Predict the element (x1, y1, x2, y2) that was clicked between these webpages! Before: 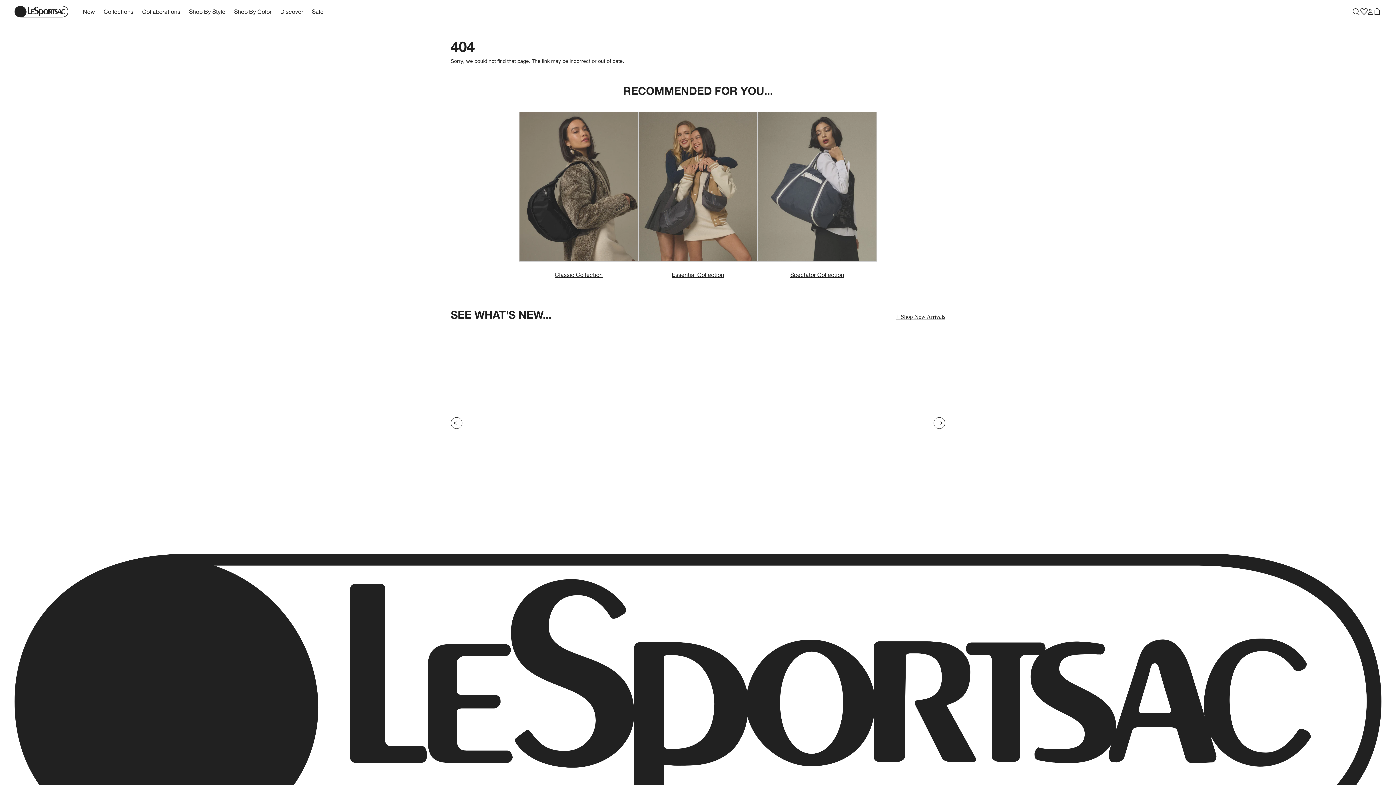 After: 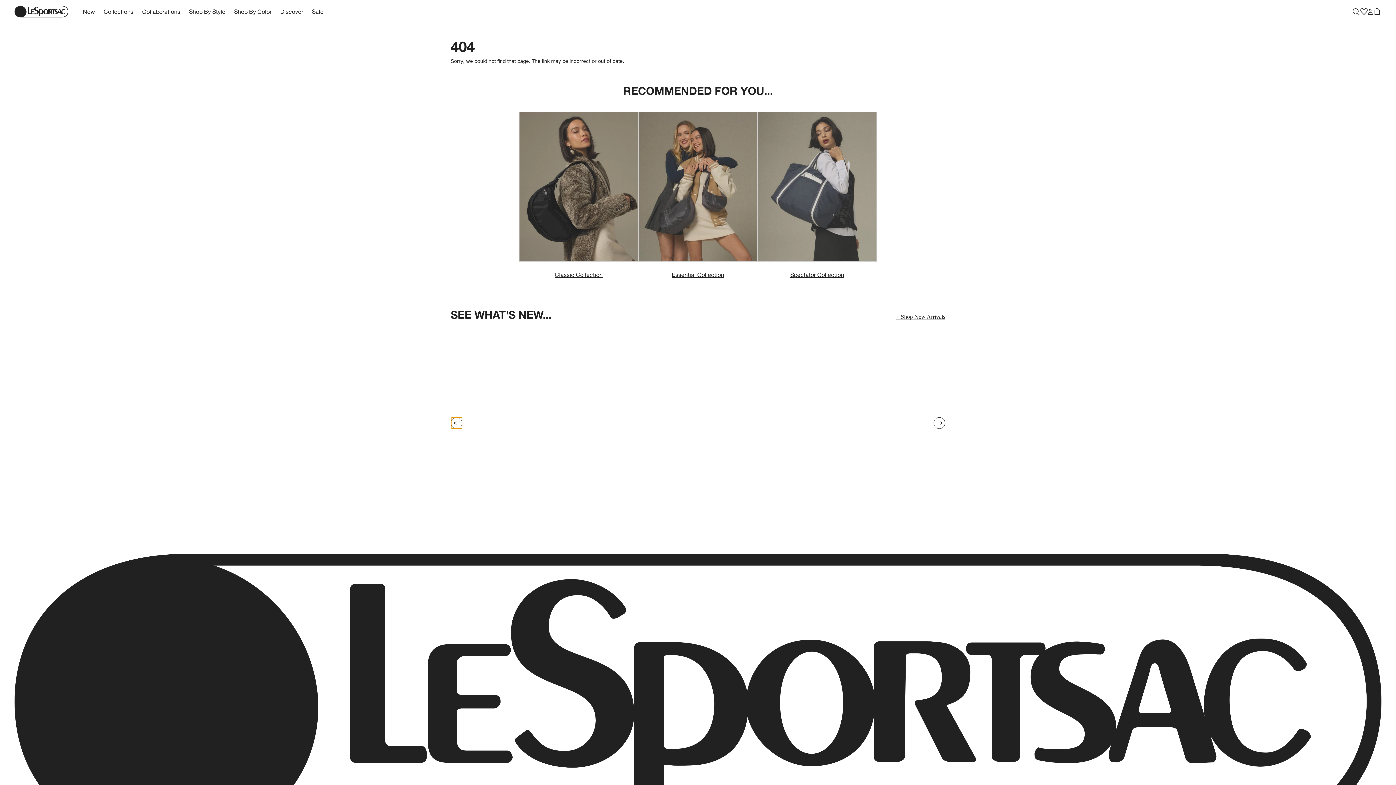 Action: label: Go to previous item bbox: (450, 417, 462, 429)